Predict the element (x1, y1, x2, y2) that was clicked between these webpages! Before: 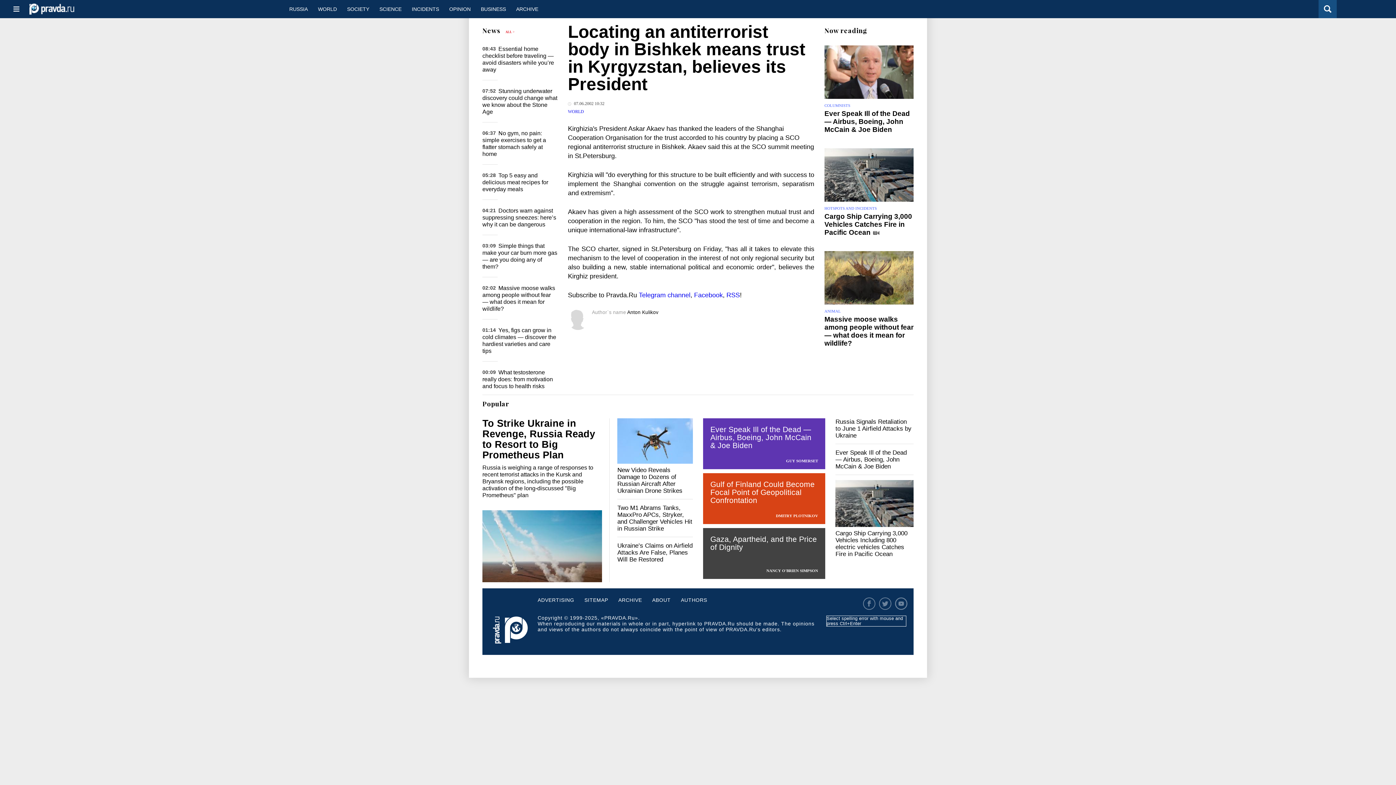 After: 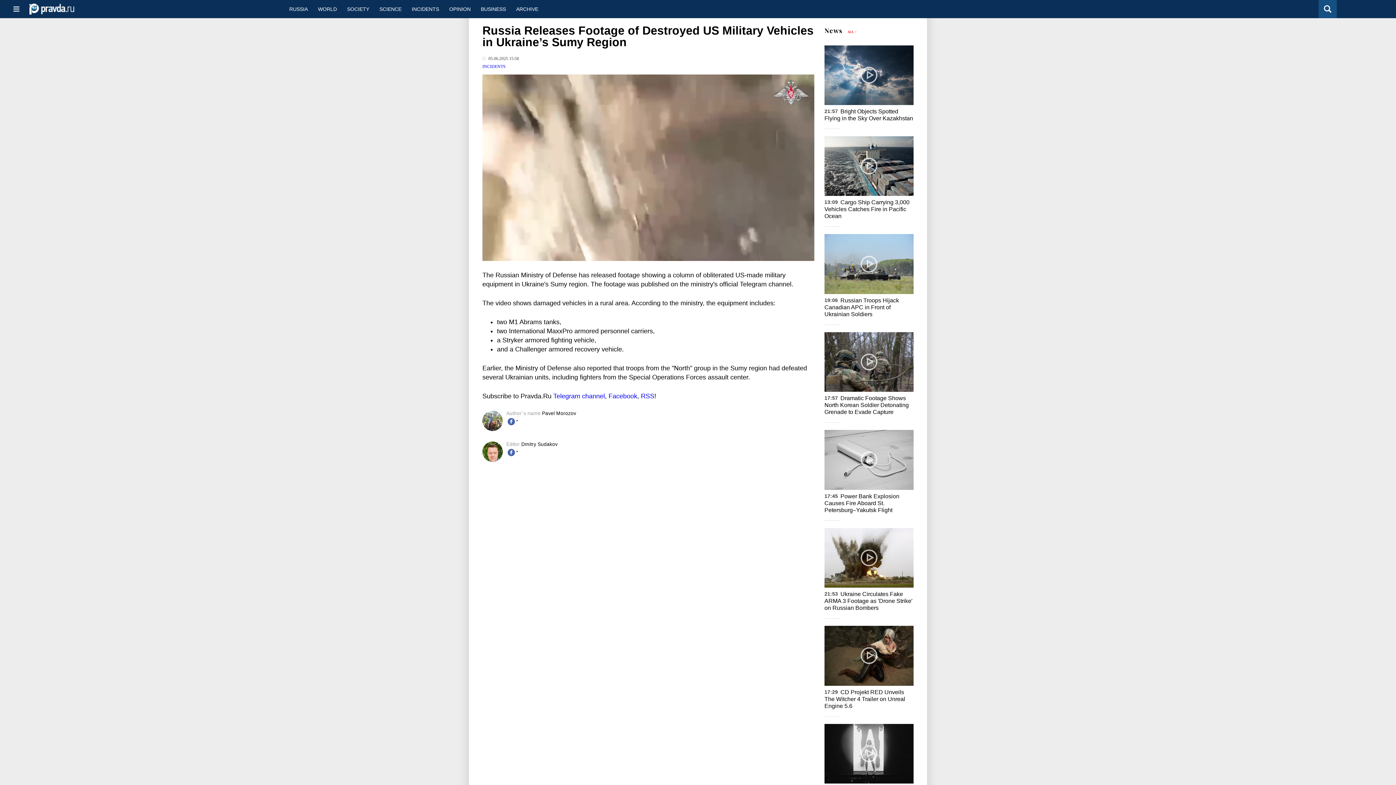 Action: bbox: (617, 504, 692, 532) label: Two M1 Abrams Tanks, MaxxPro APCs, Stryker, and Challenger Vehicles Hit in Russian Strike